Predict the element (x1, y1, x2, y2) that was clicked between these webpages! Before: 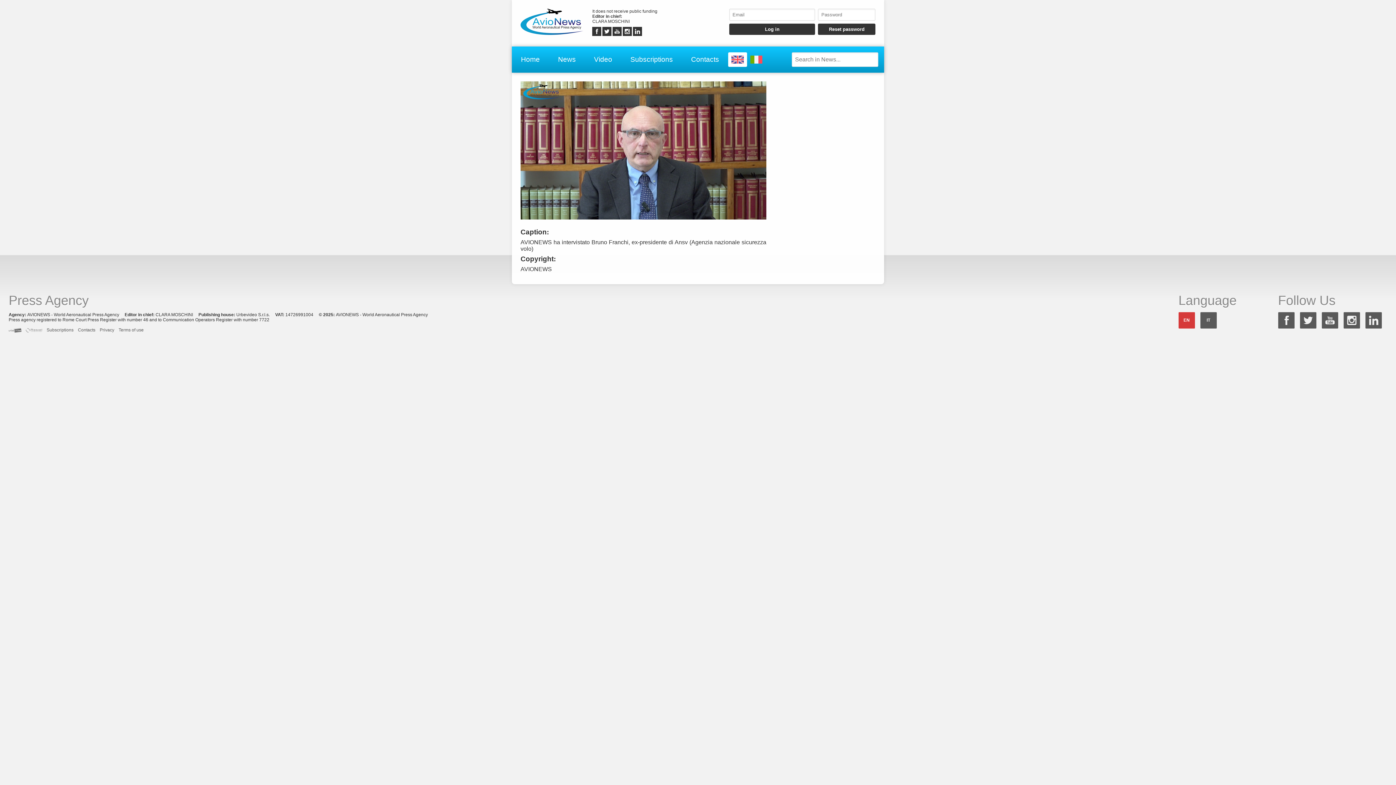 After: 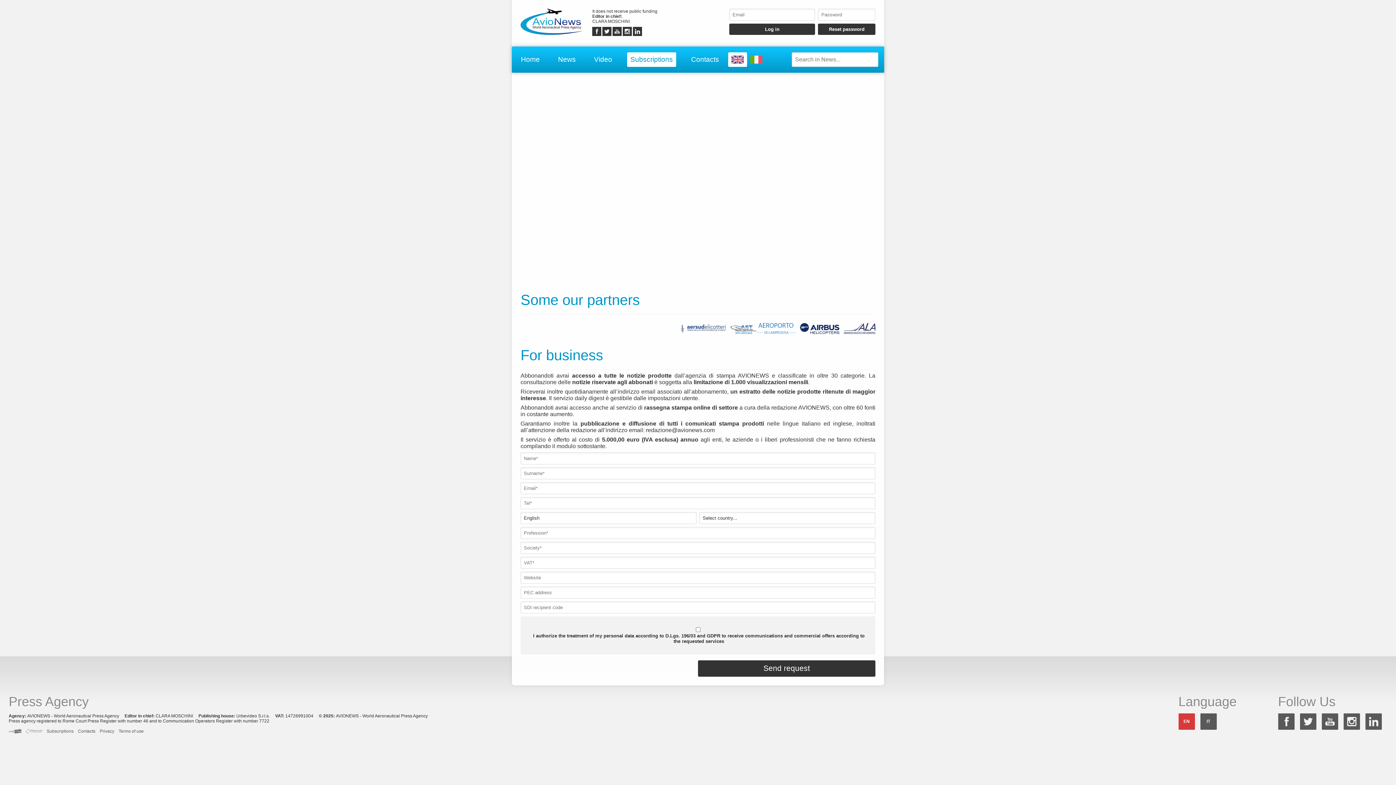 Action: label: Subscriptions bbox: (627, 52, 676, 66)